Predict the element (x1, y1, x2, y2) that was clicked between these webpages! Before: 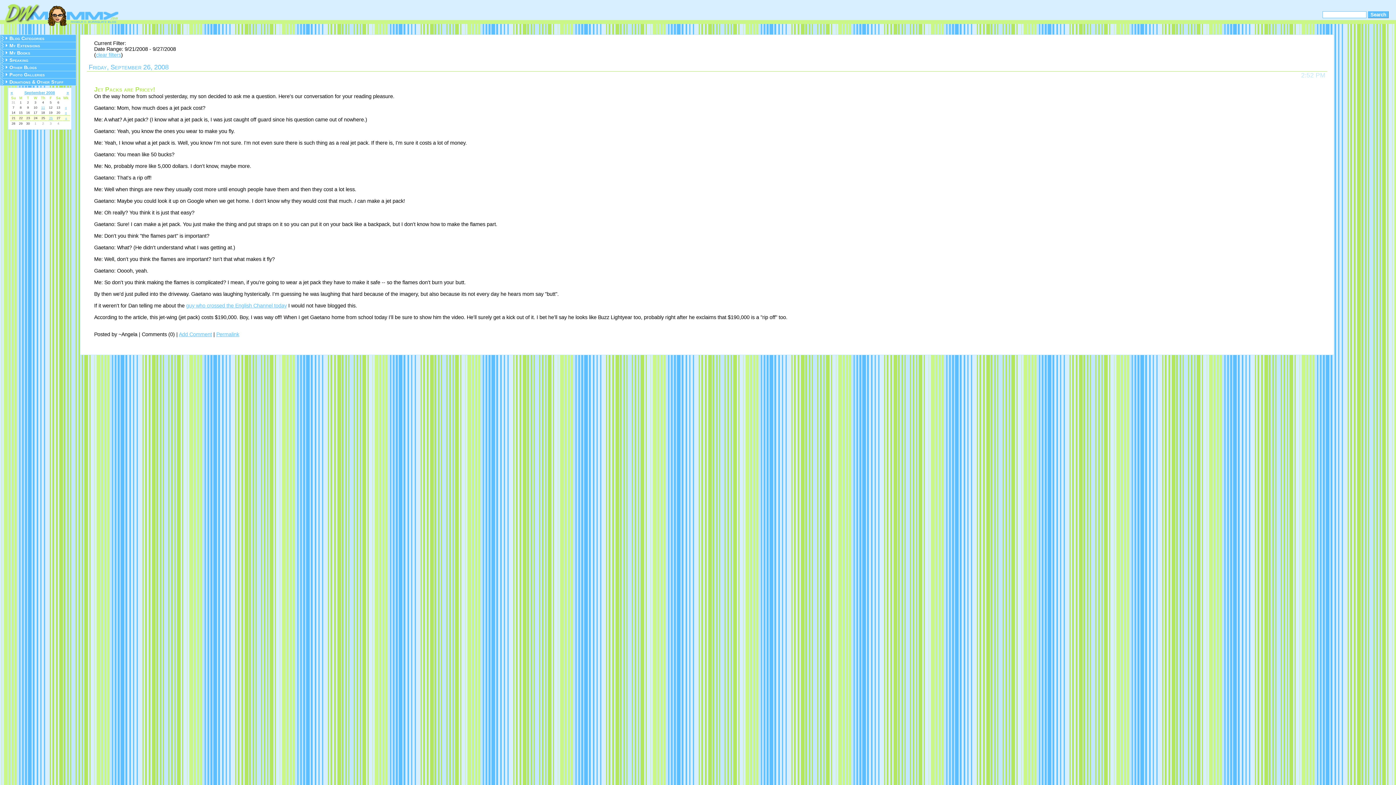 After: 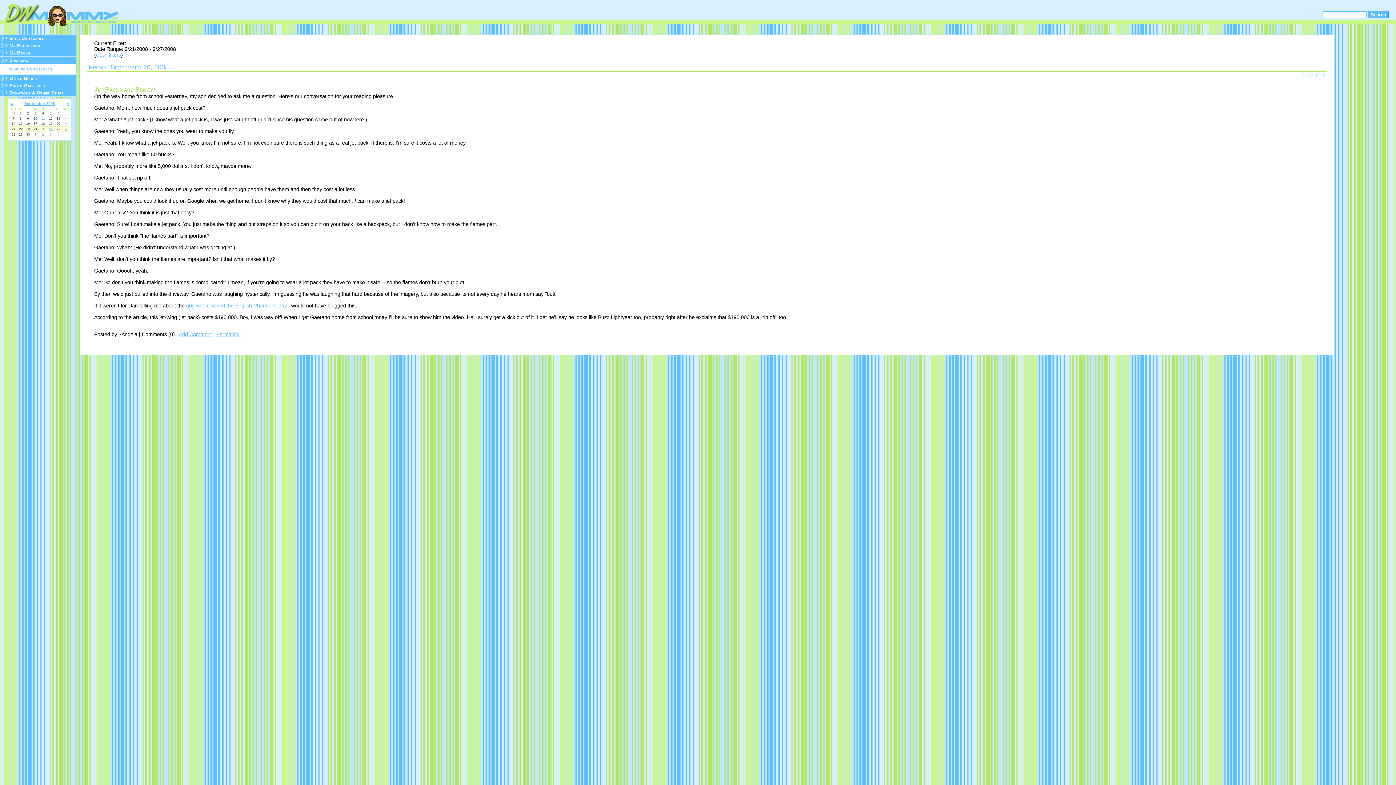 Action: label: Speaking bbox: (0, 56, 76, 64)